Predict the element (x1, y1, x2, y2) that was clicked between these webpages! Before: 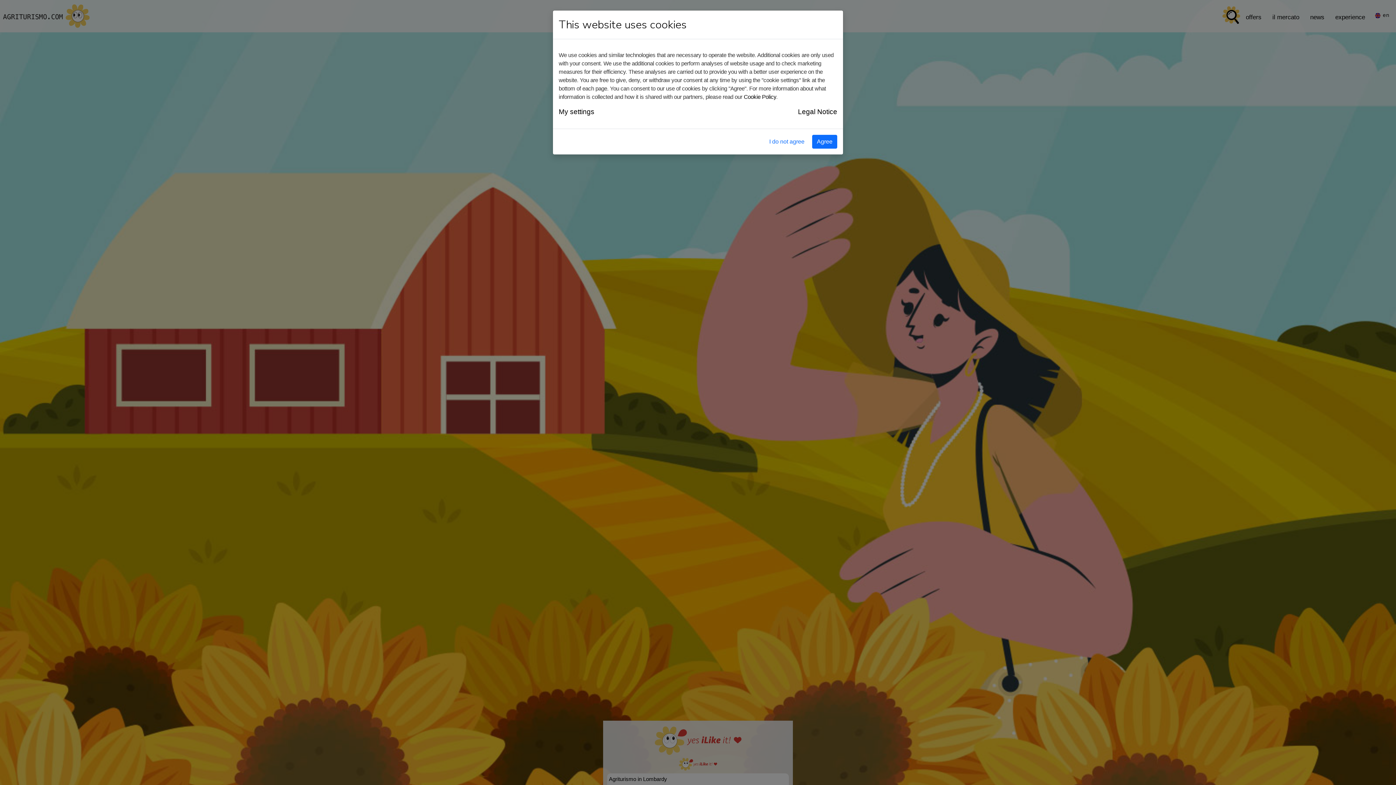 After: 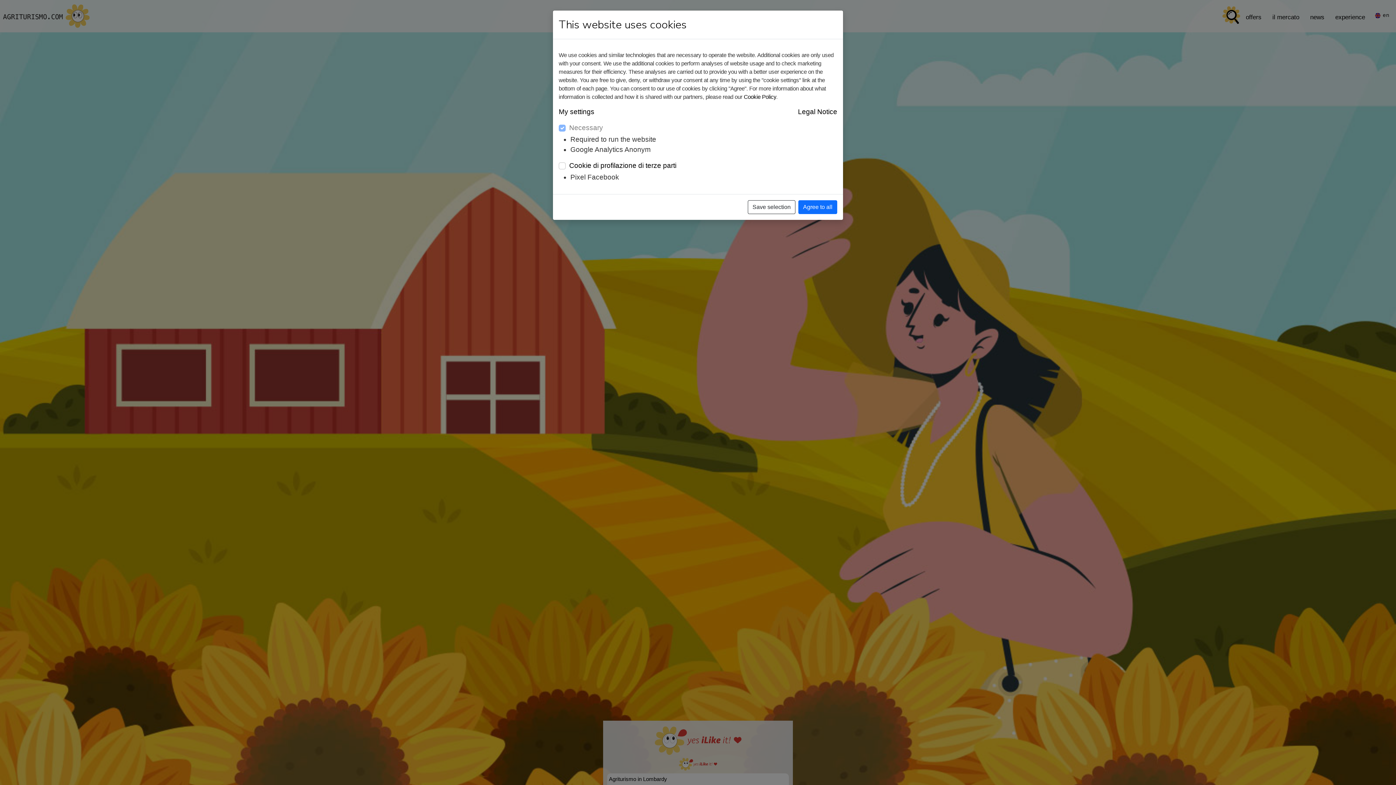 Action: label: My settings bbox: (558, 106, 594, 117)